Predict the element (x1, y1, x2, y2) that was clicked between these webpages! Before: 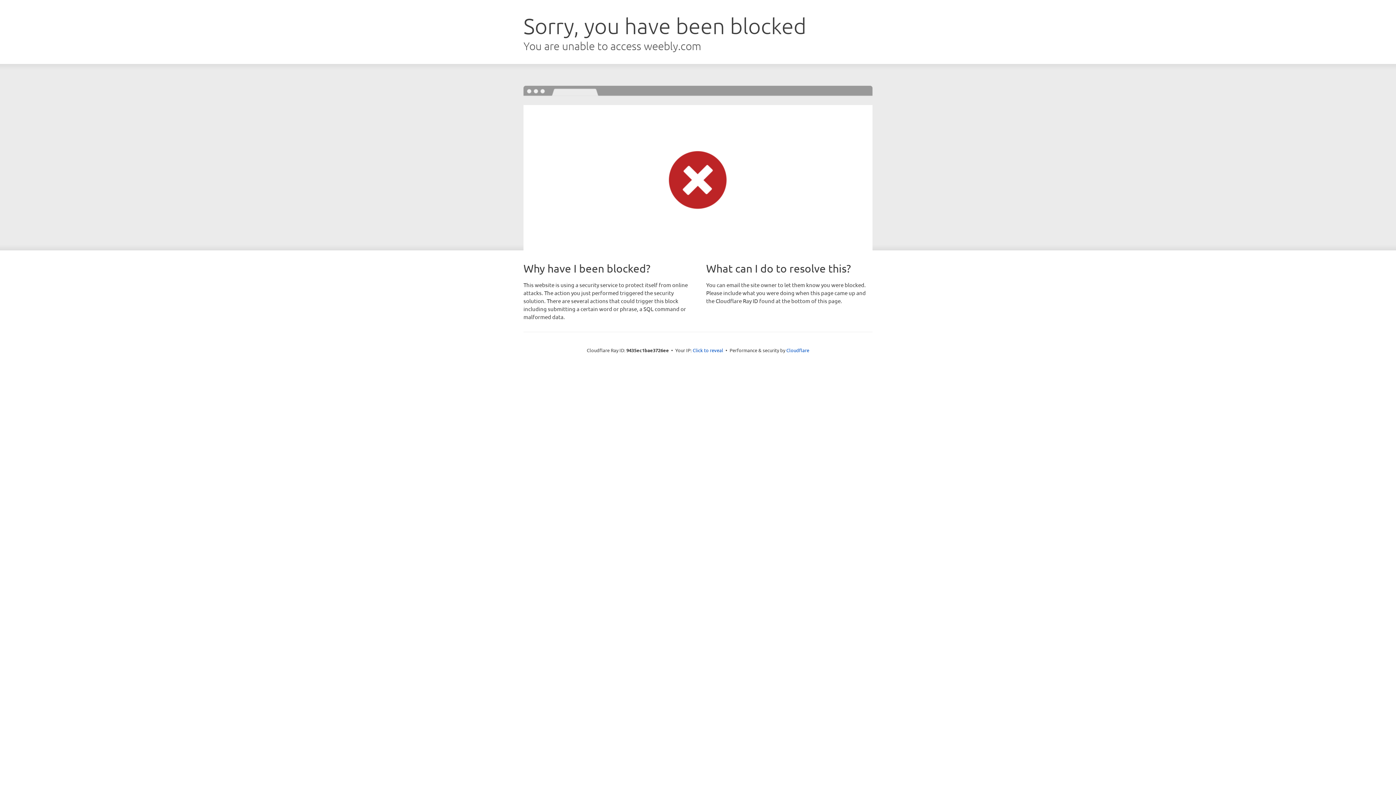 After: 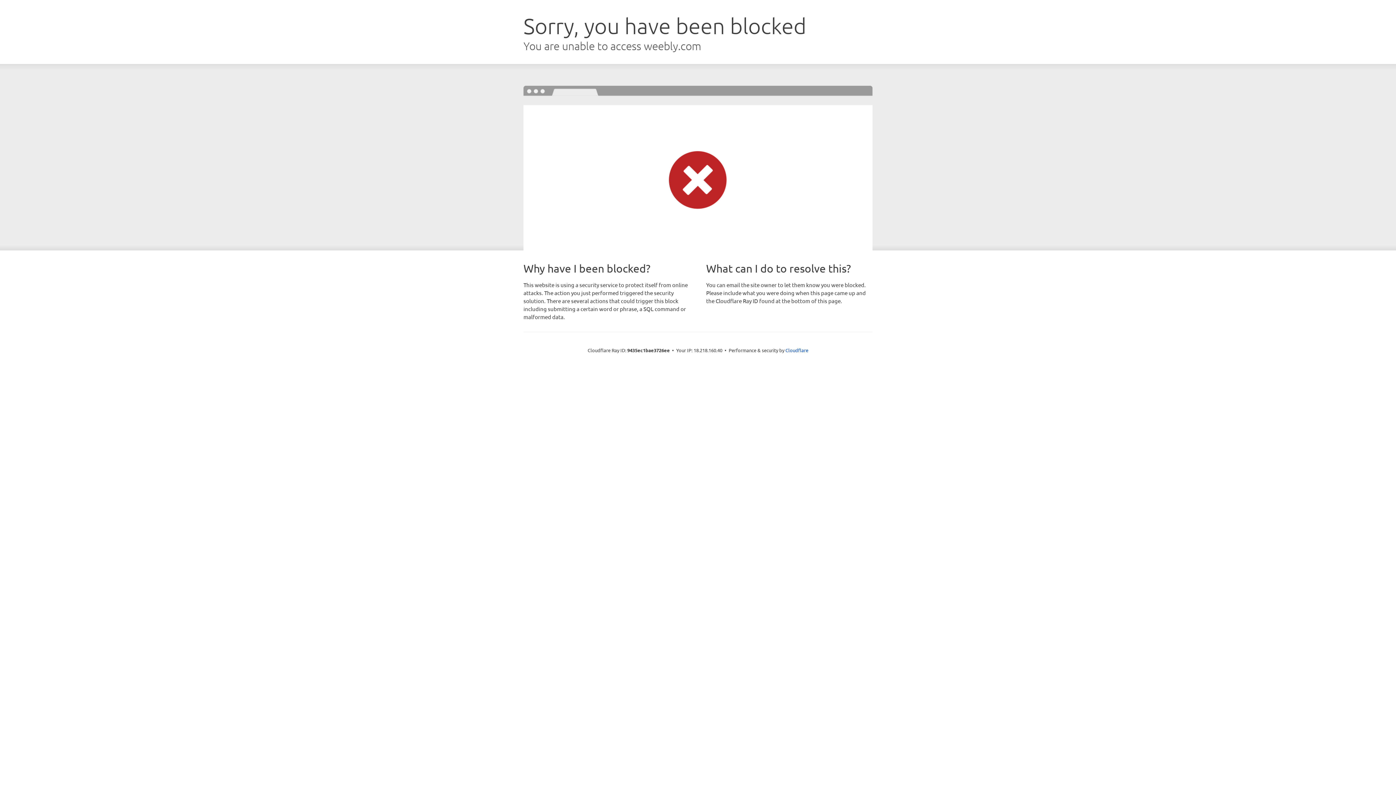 Action: label: Click to reveal bbox: (692, 346, 723, 353)